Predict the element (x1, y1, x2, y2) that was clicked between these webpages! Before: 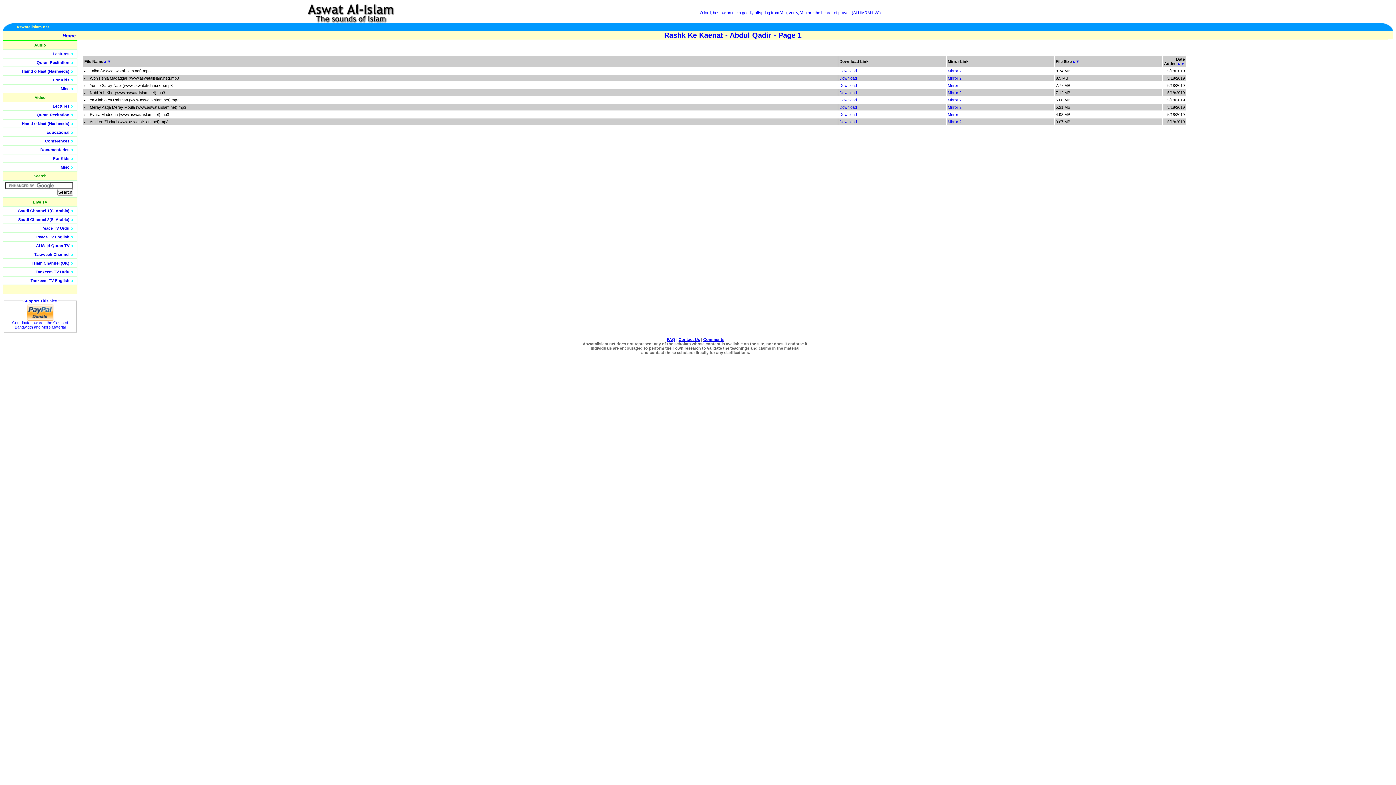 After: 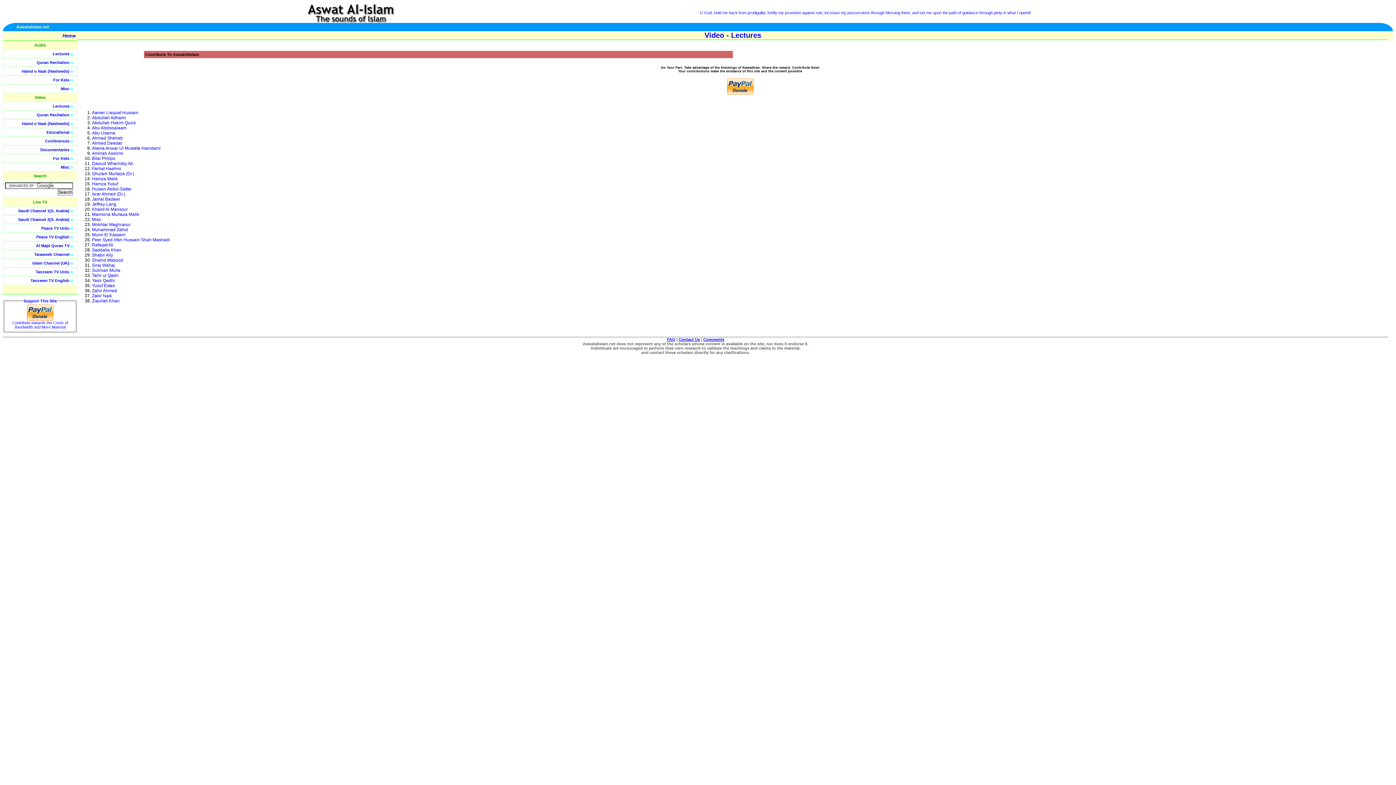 Action: bbox: (52, 104, 69, 108) label: Lectures